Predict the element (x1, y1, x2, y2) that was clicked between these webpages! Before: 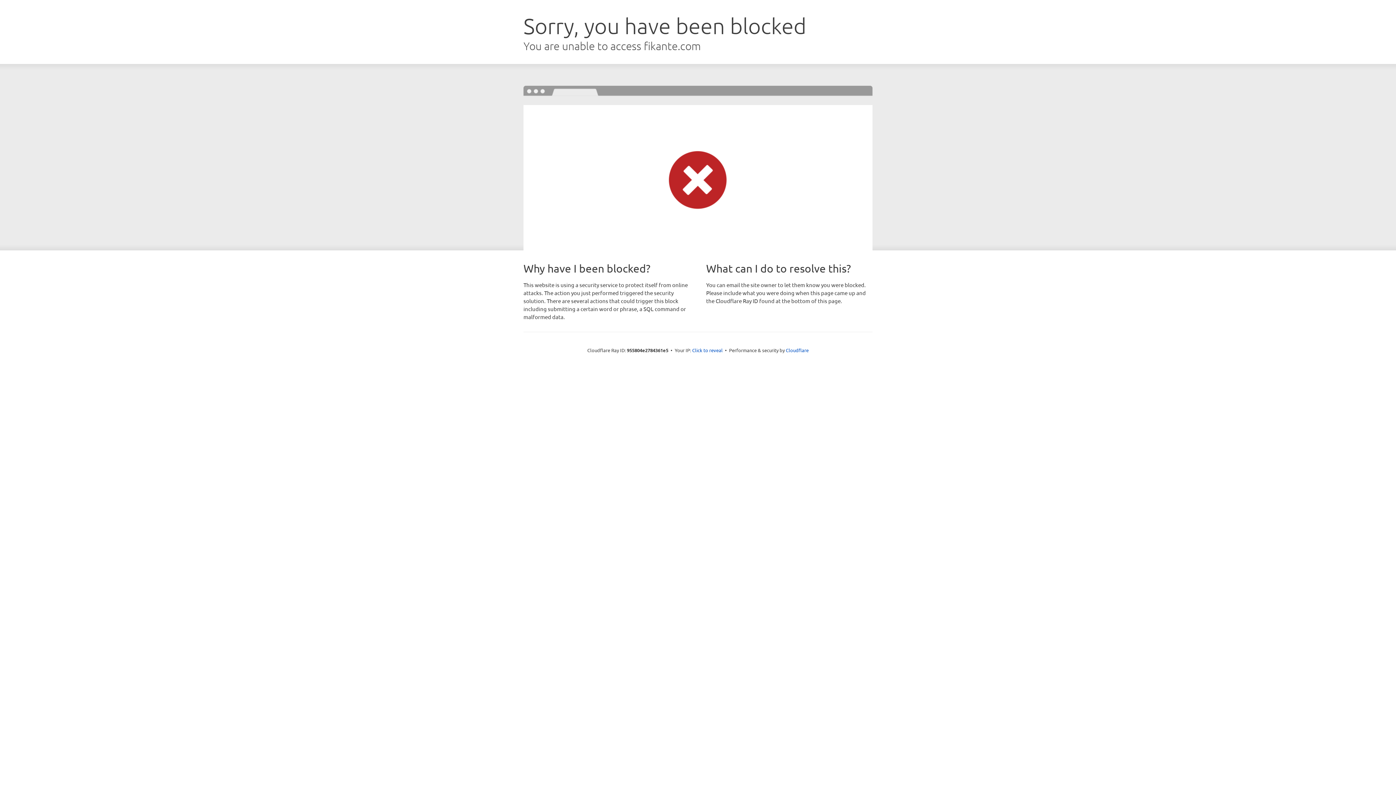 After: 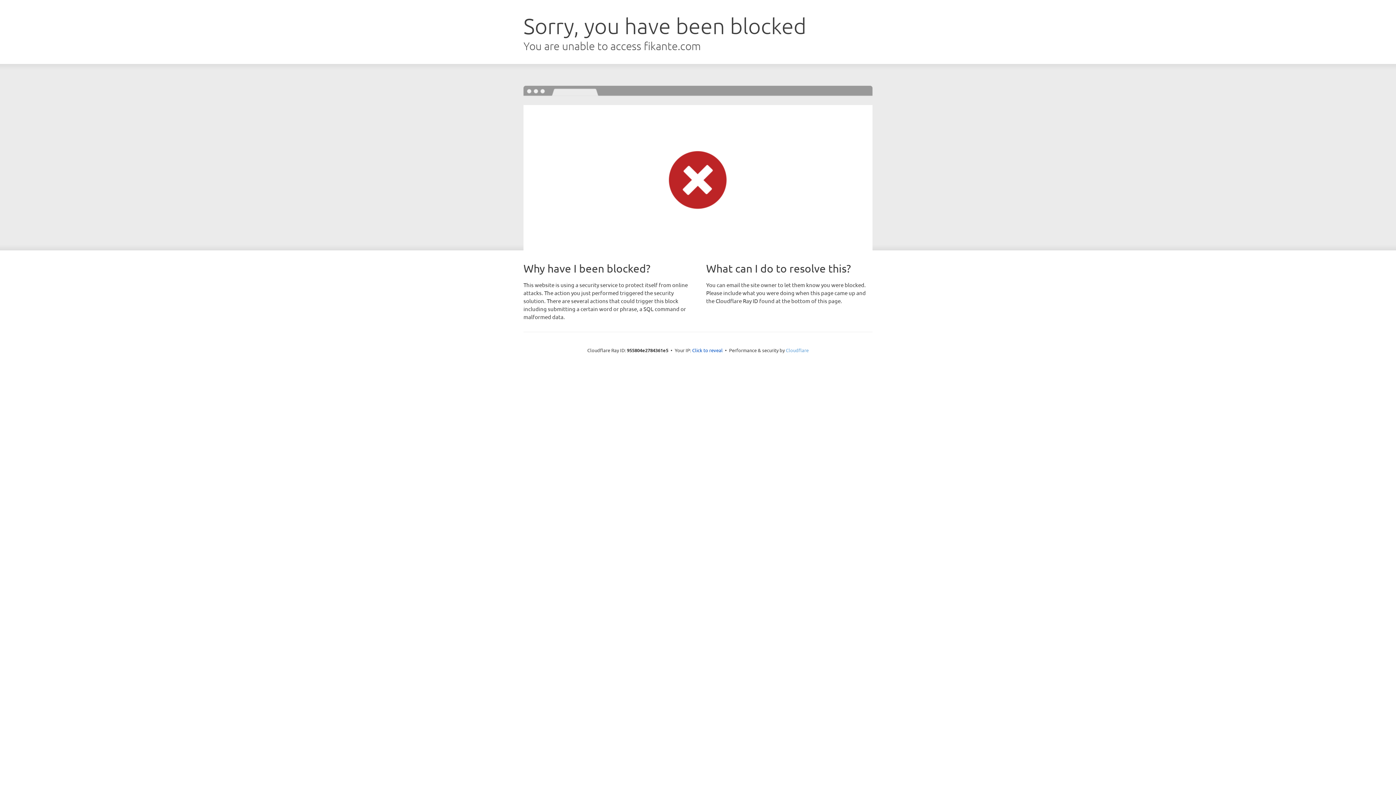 Action: label: Cloudflare bbox: (786, 347, 808, 353)